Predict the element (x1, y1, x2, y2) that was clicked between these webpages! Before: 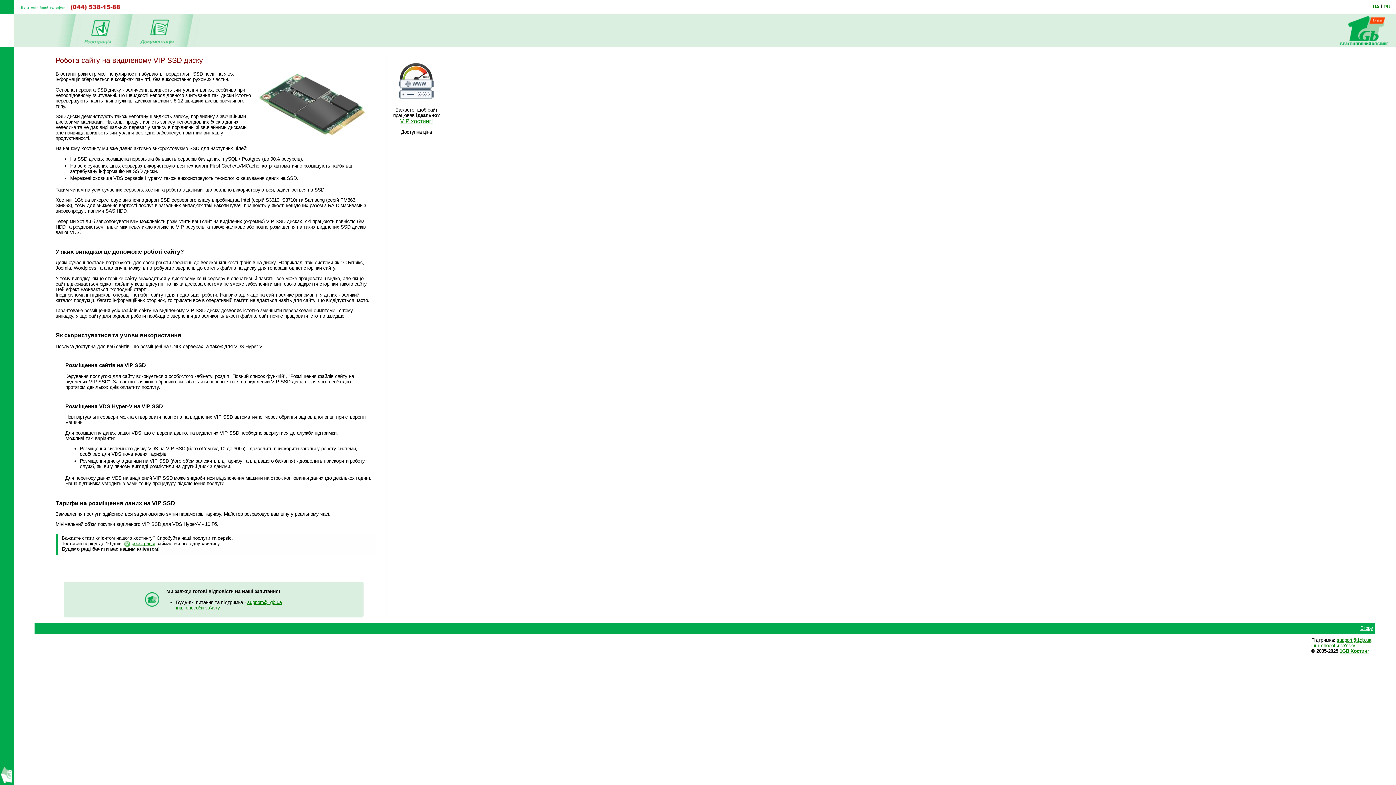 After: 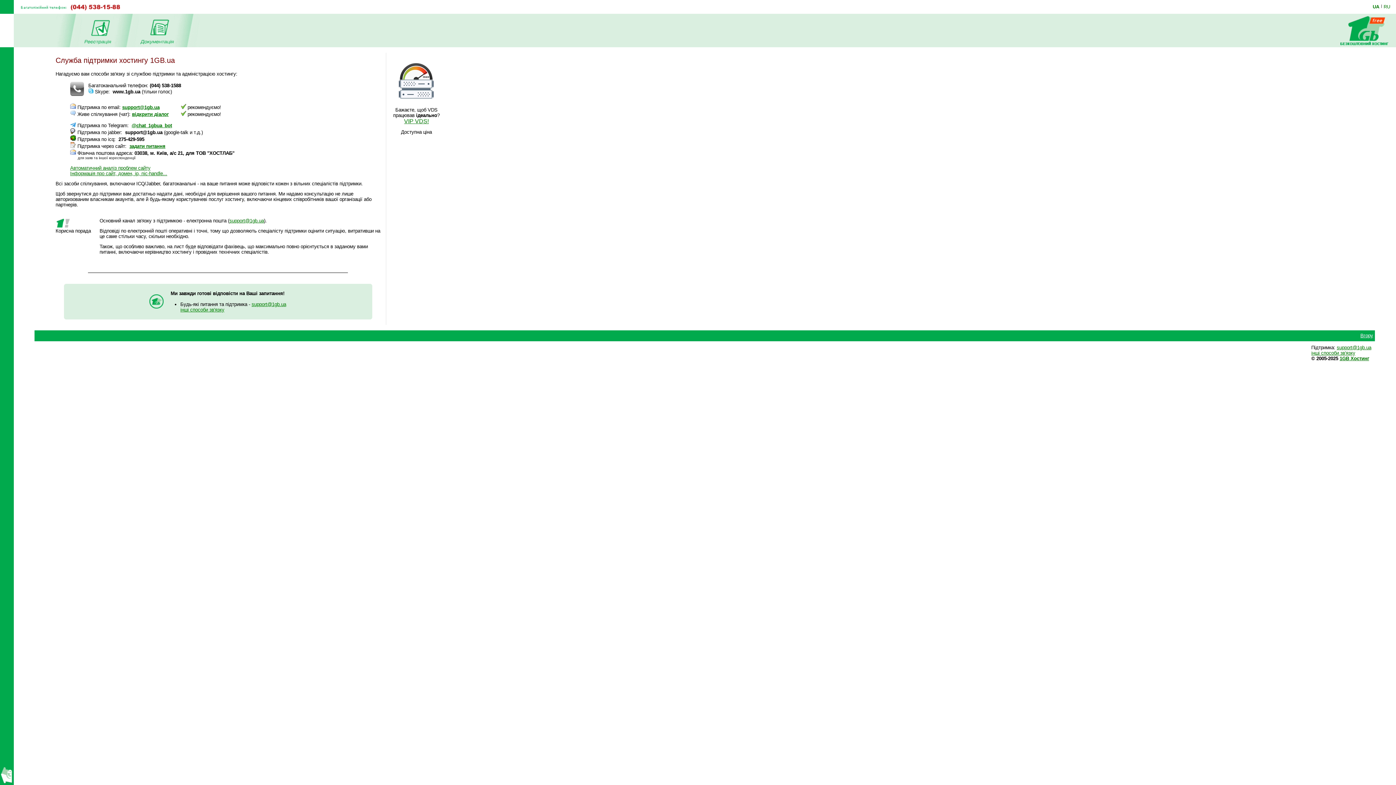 Action: bbox: (176, 605, 220, 610) label: інші способи зв'язку